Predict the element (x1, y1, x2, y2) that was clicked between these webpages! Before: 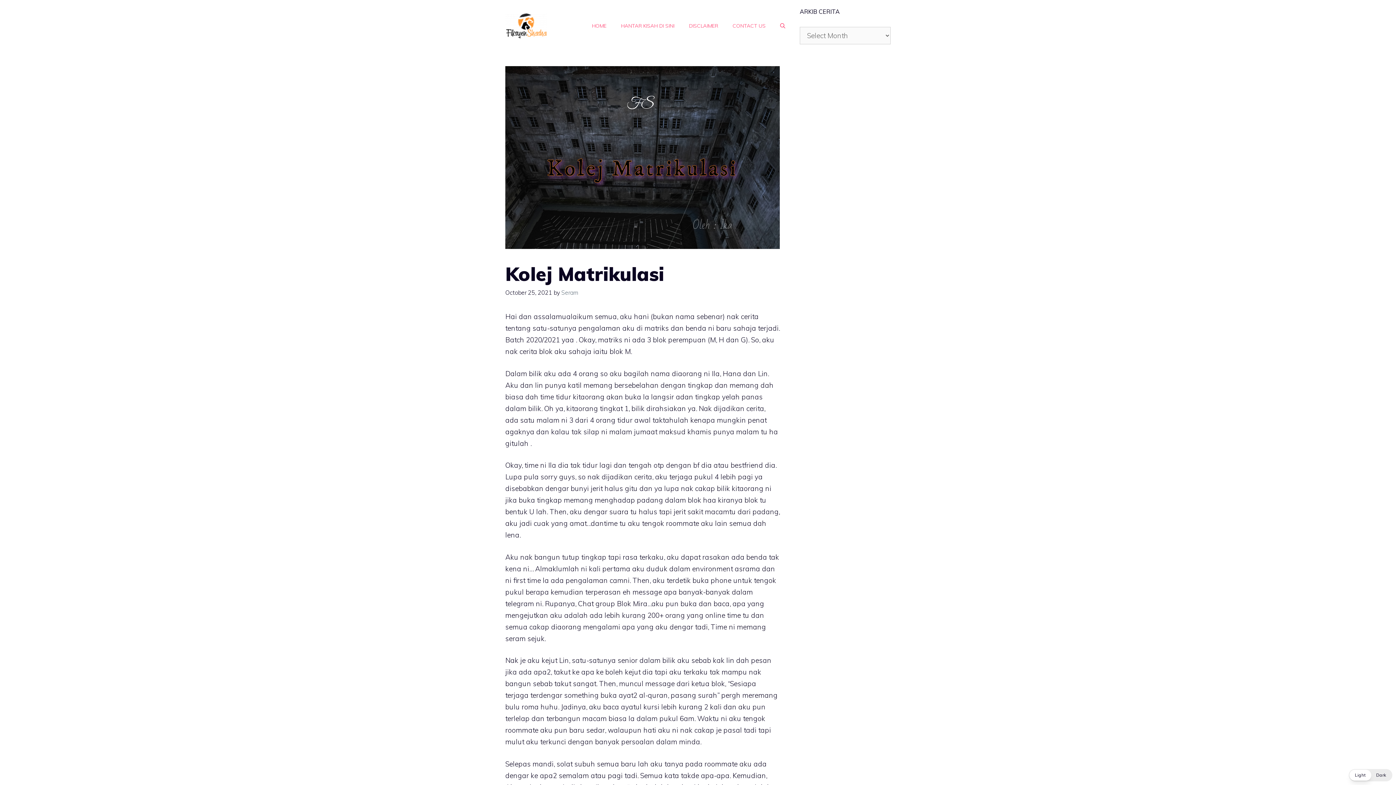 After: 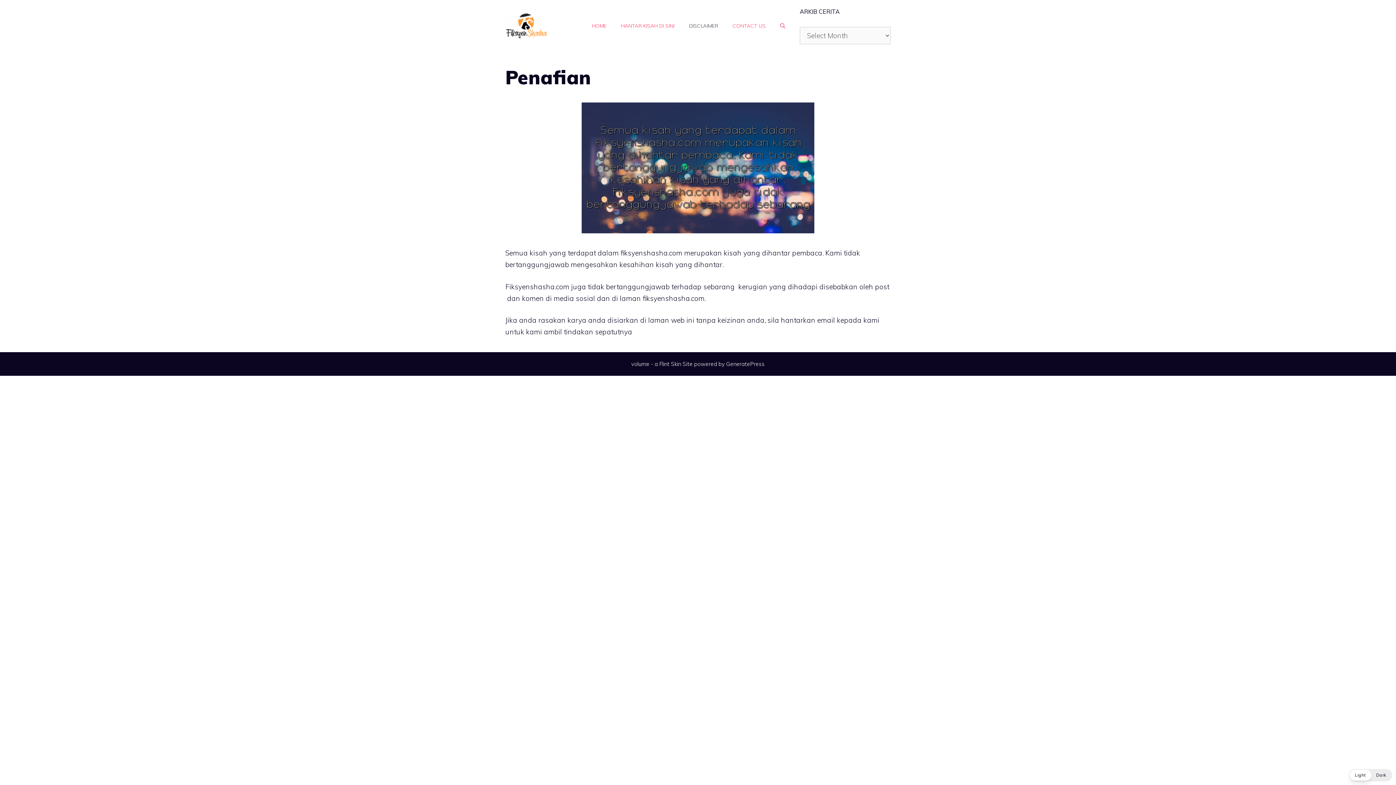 Action: bbox: (681, 14, 725, 36) label: DISCLAIMER